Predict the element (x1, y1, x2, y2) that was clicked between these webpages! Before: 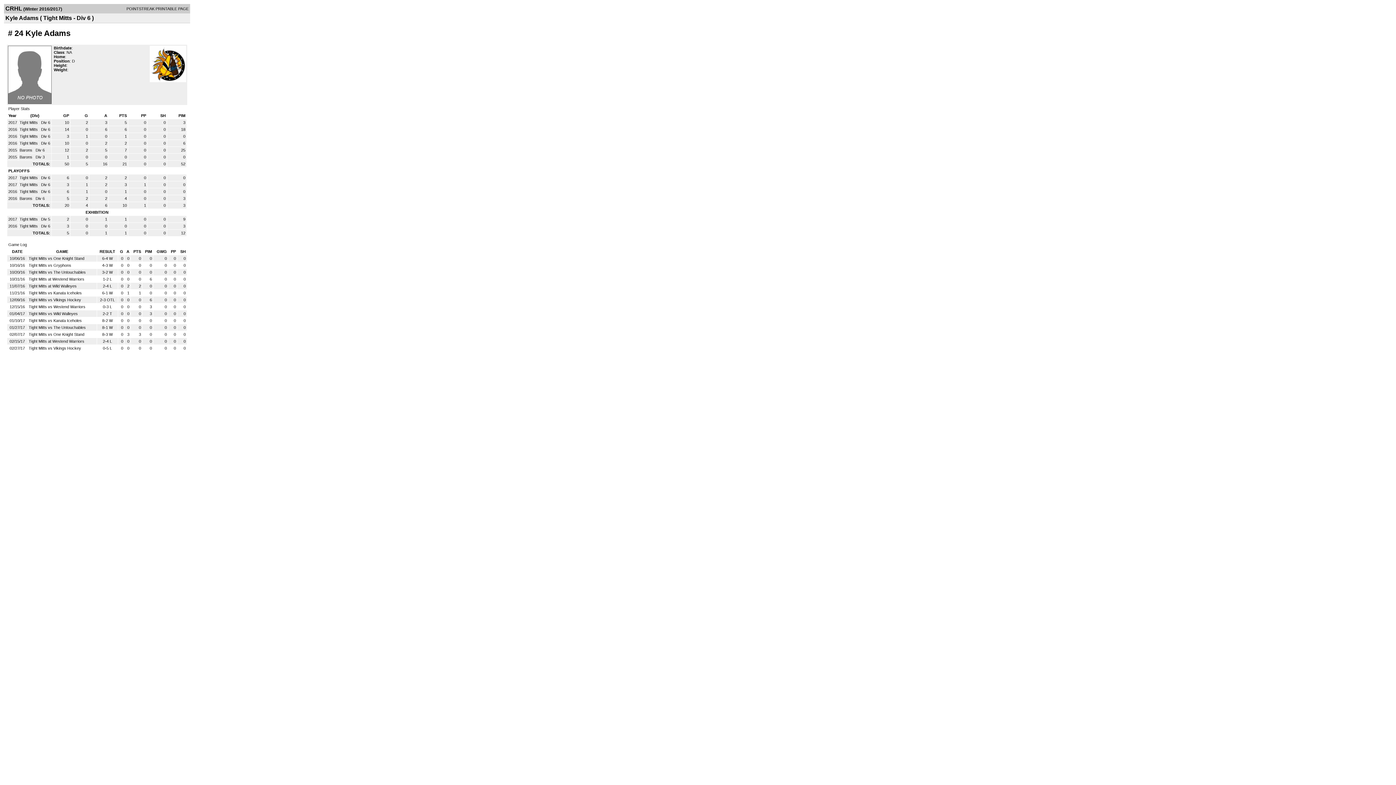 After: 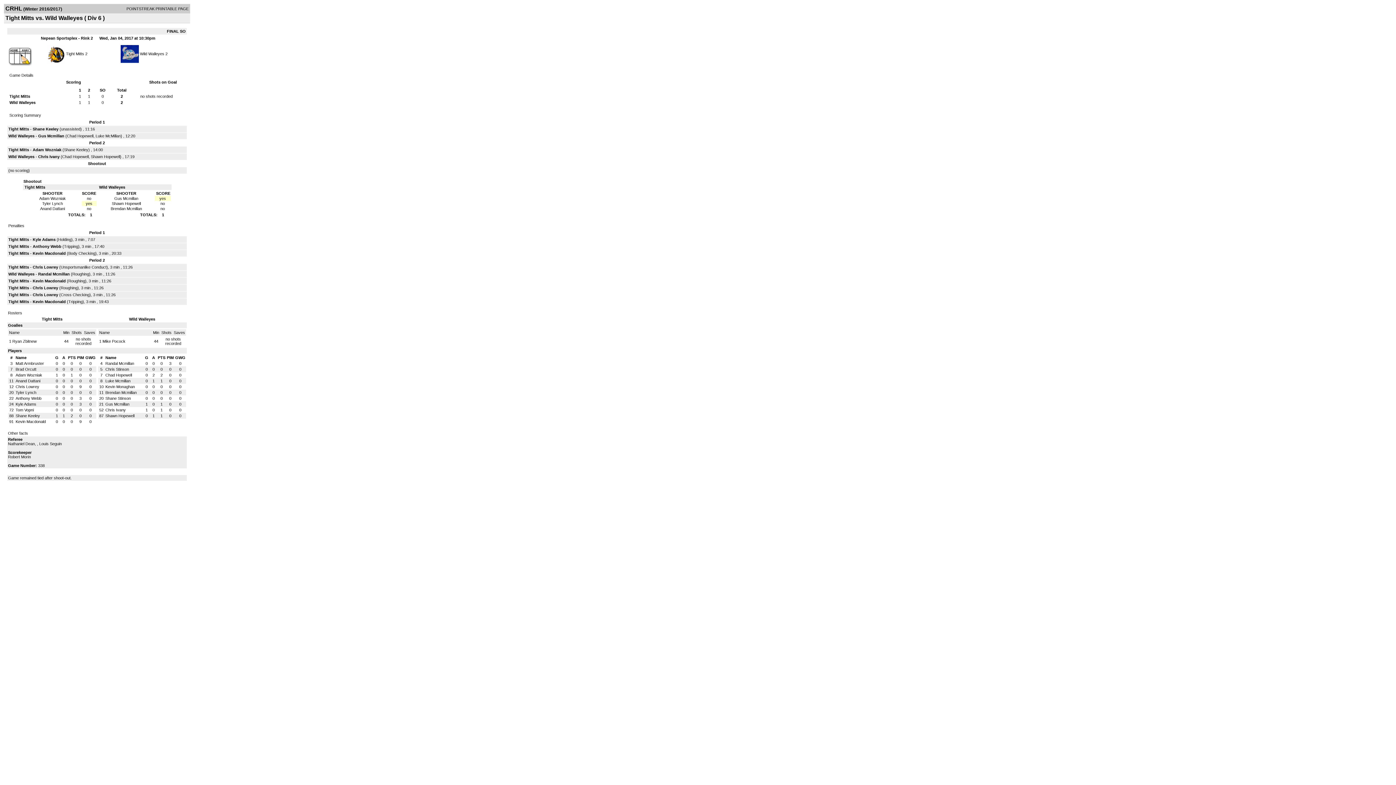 Action: bbox: (28, 311, 77, 316) label: Tight Mitts vs Wild Walleyes